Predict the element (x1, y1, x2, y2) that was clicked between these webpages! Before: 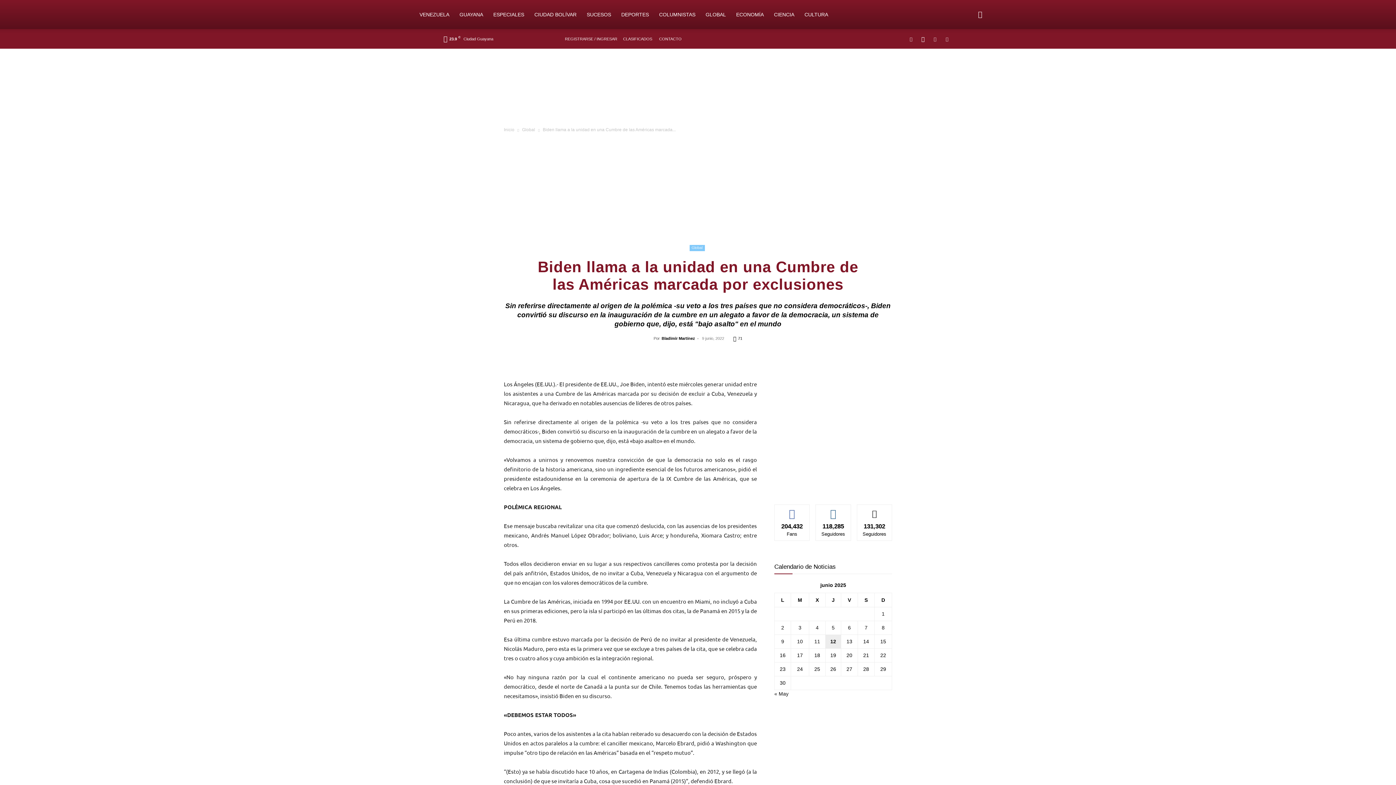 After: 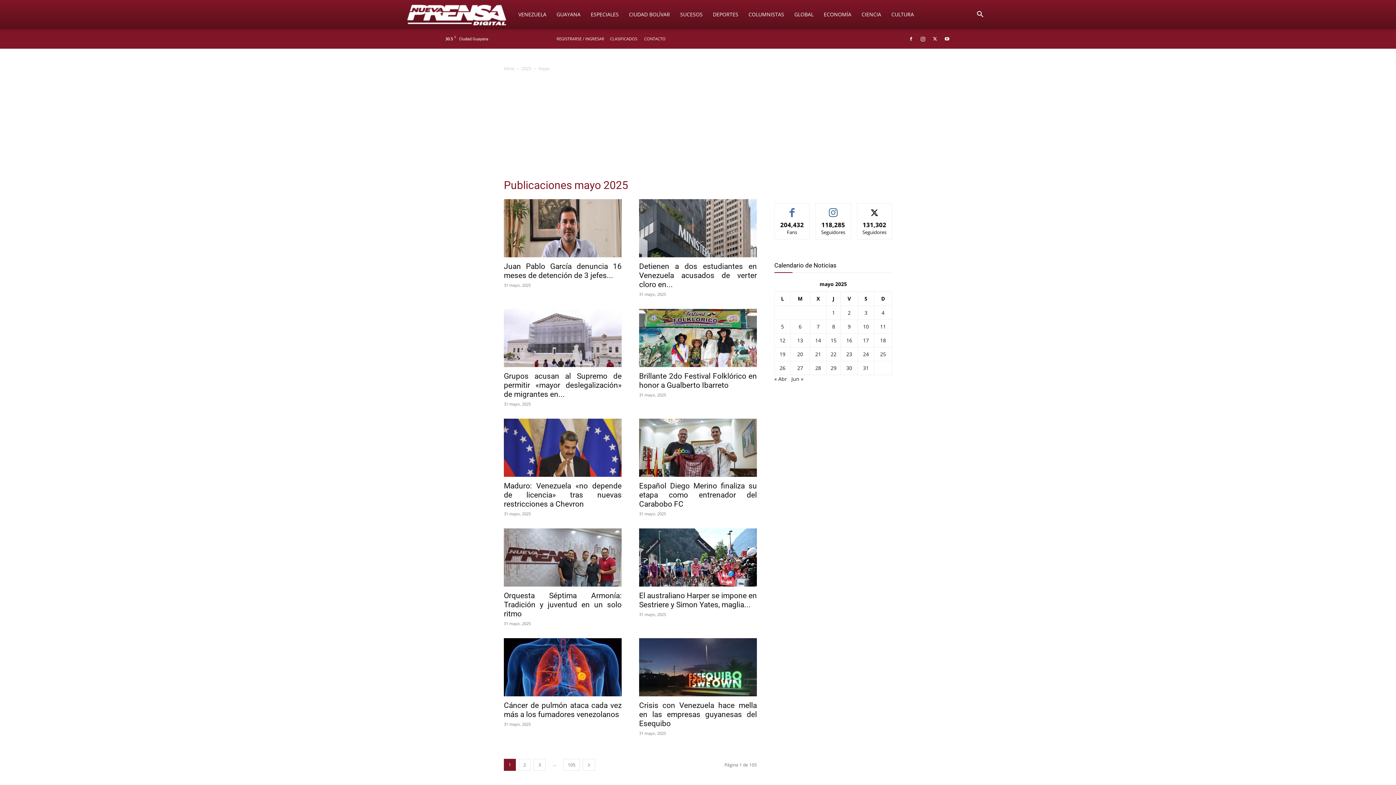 Action: label: « May bbox: (774, 691, 788, 697)